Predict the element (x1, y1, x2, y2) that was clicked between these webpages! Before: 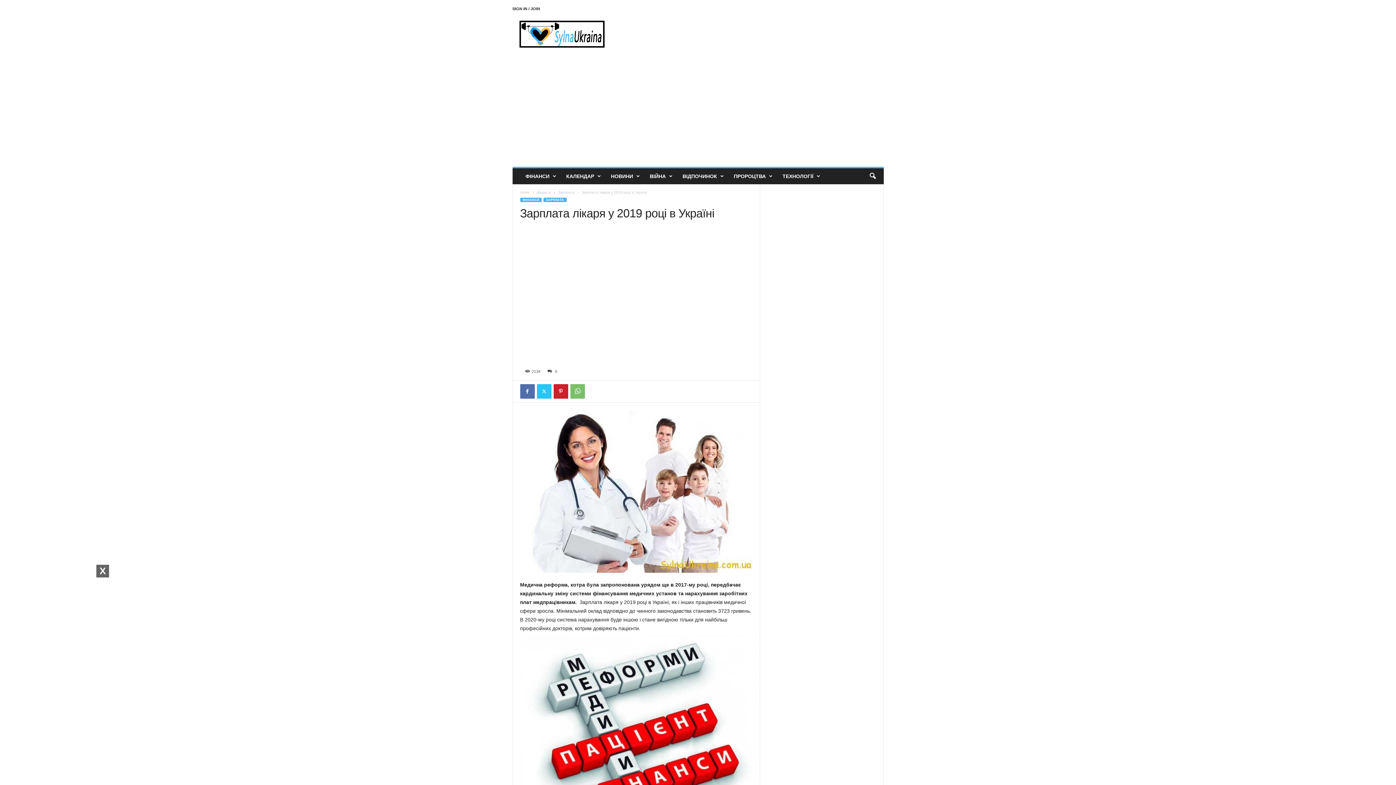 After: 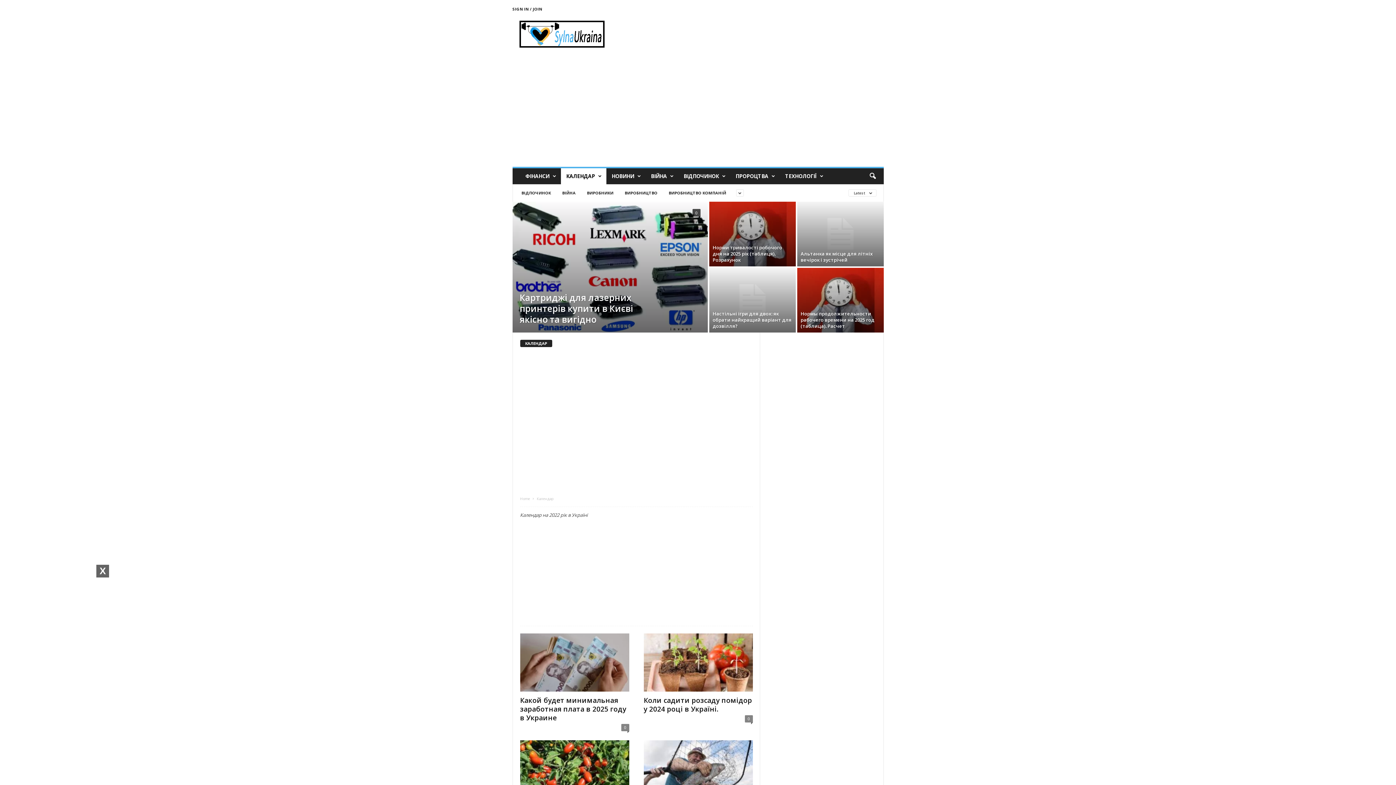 Action: label: КАЛЕНДАР bbox: (560, 168, 605, 184)